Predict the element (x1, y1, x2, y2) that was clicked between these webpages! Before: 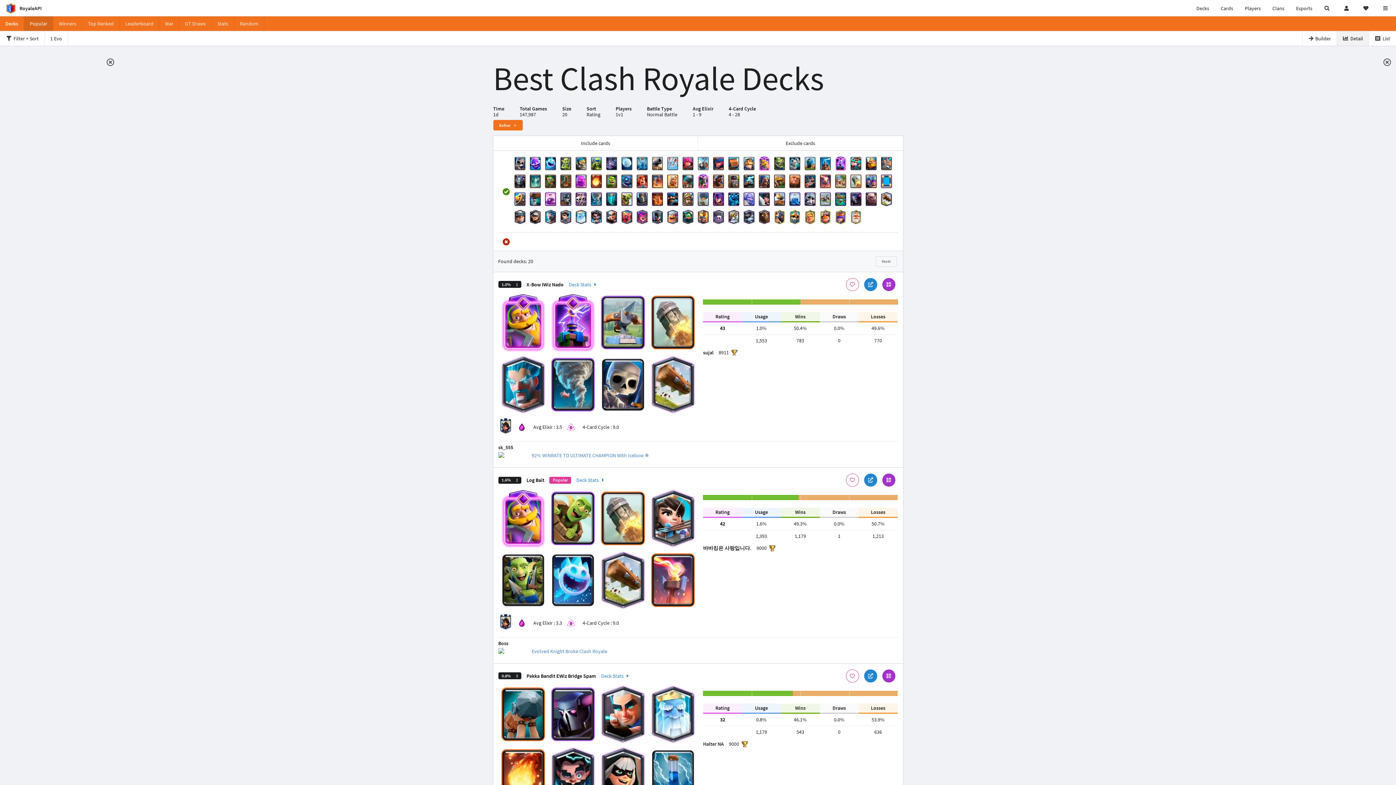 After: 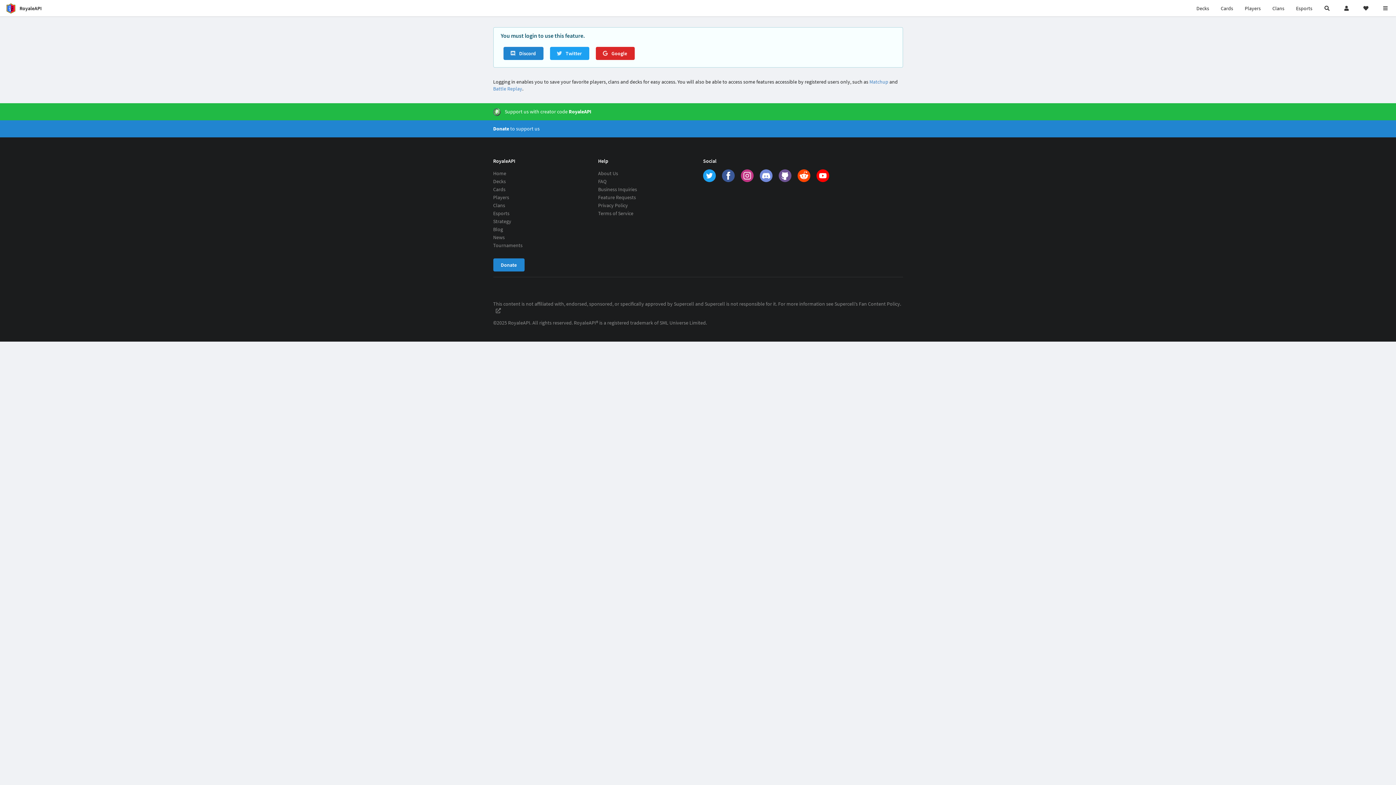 Action: bbox: (1302, 31, 1337, 45) label: Builder